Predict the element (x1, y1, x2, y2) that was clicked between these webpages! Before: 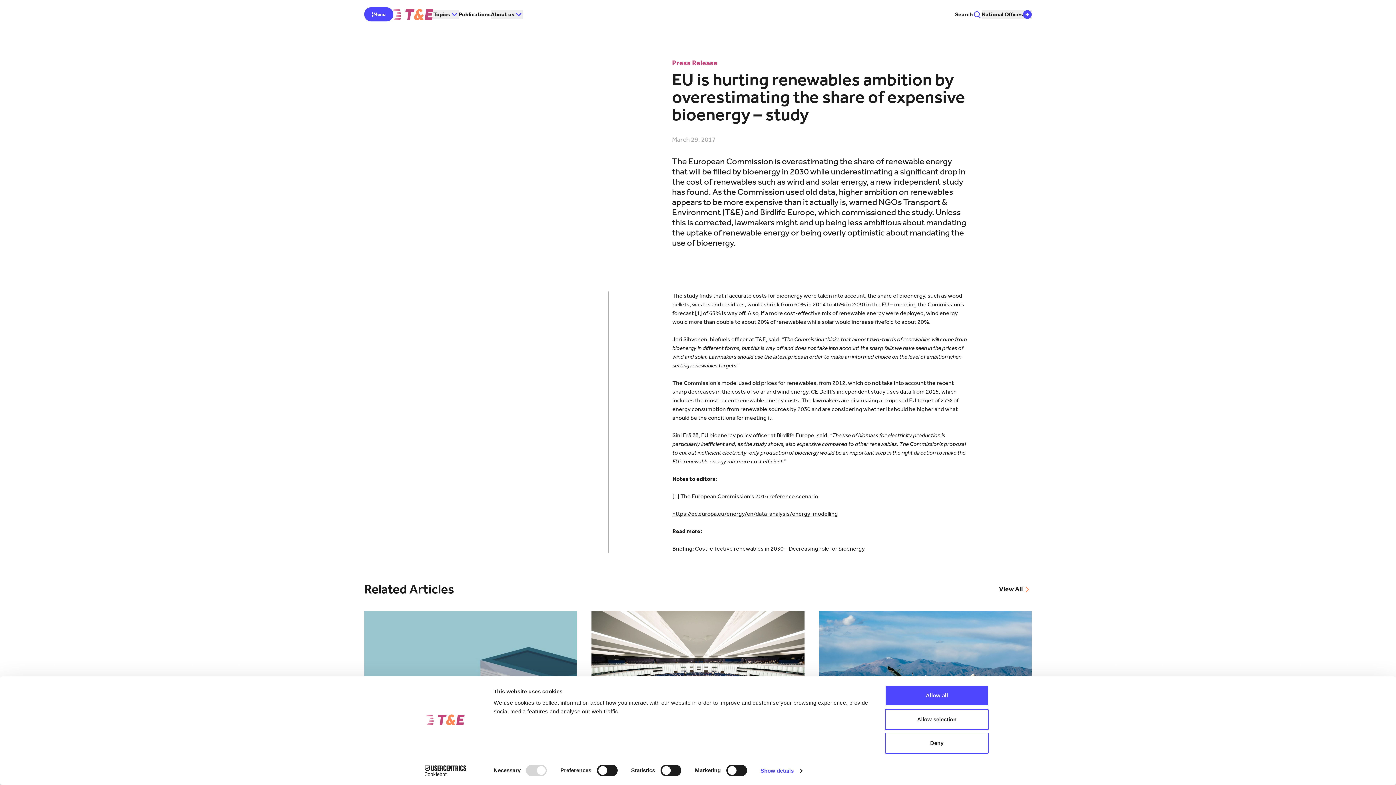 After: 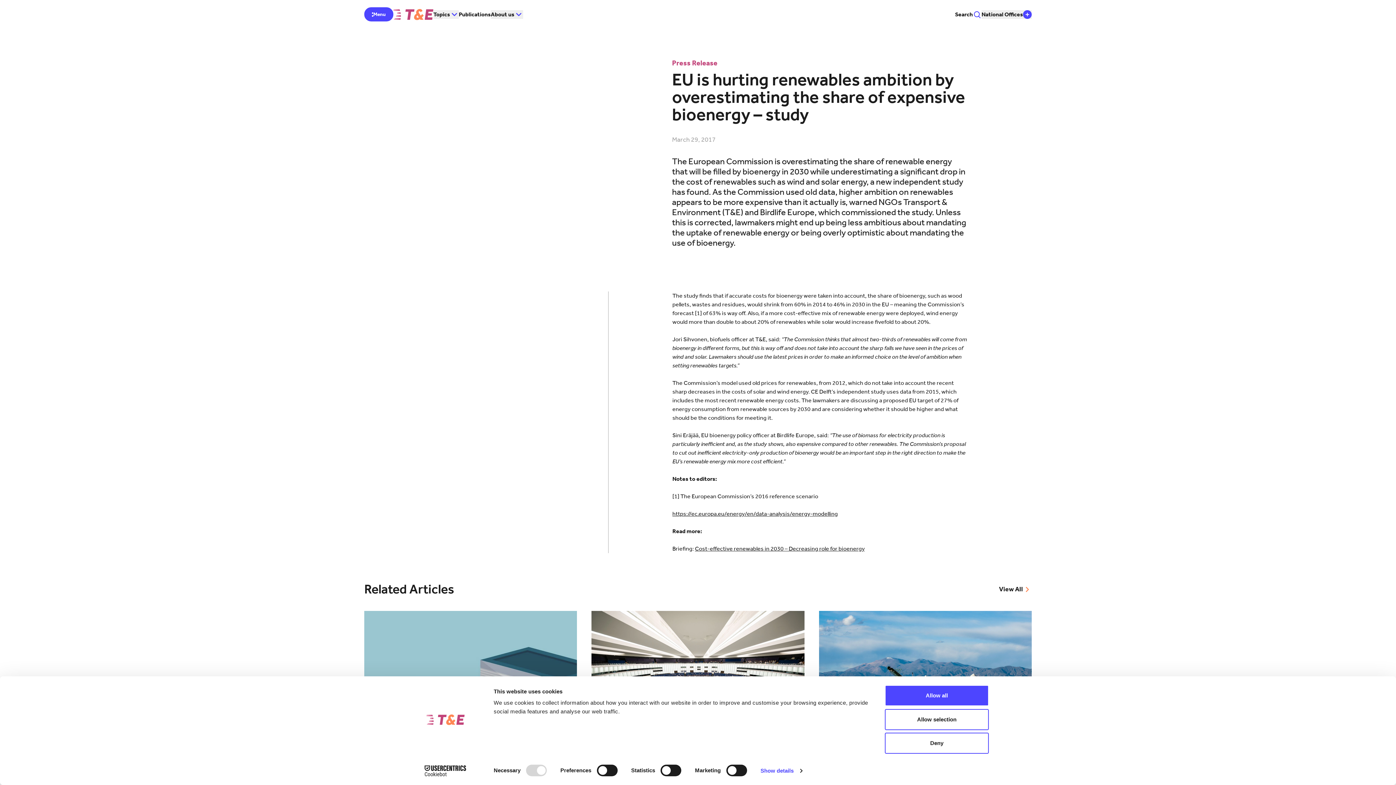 Action: bbox: (413, 765, 477, 776) label: Cookiebot - opens in a new window